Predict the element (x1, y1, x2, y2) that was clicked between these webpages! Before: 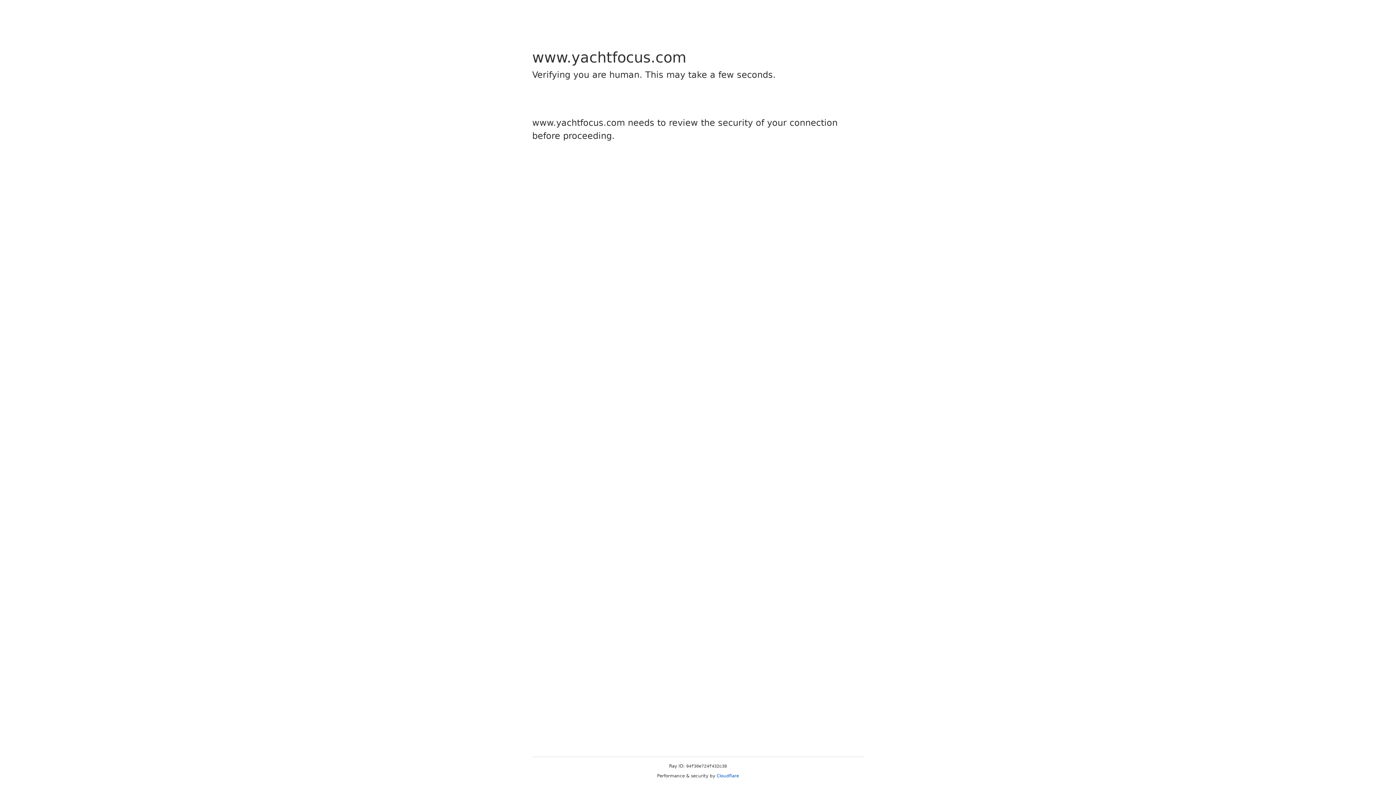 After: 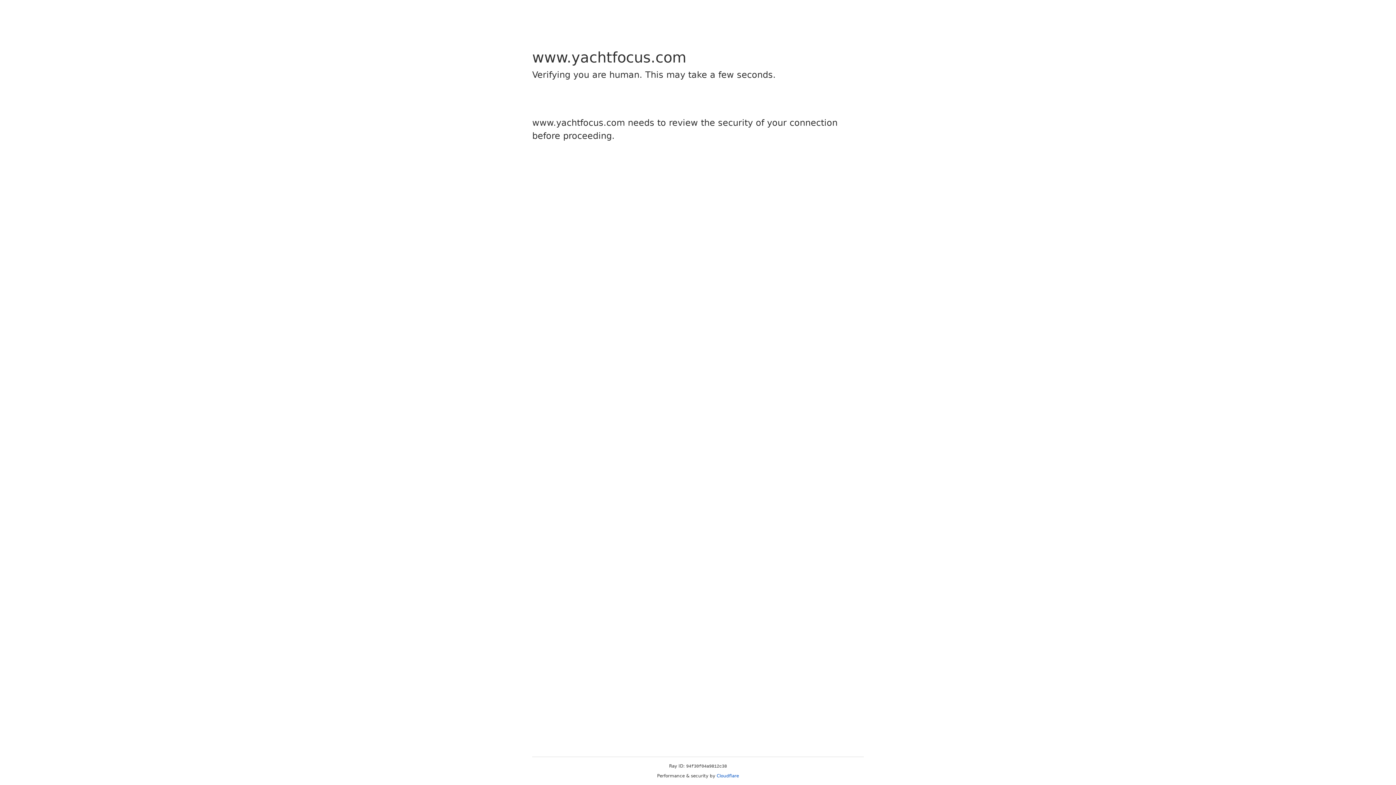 Action: label: Cloudflare bbox: (716, 773, 739, 778)